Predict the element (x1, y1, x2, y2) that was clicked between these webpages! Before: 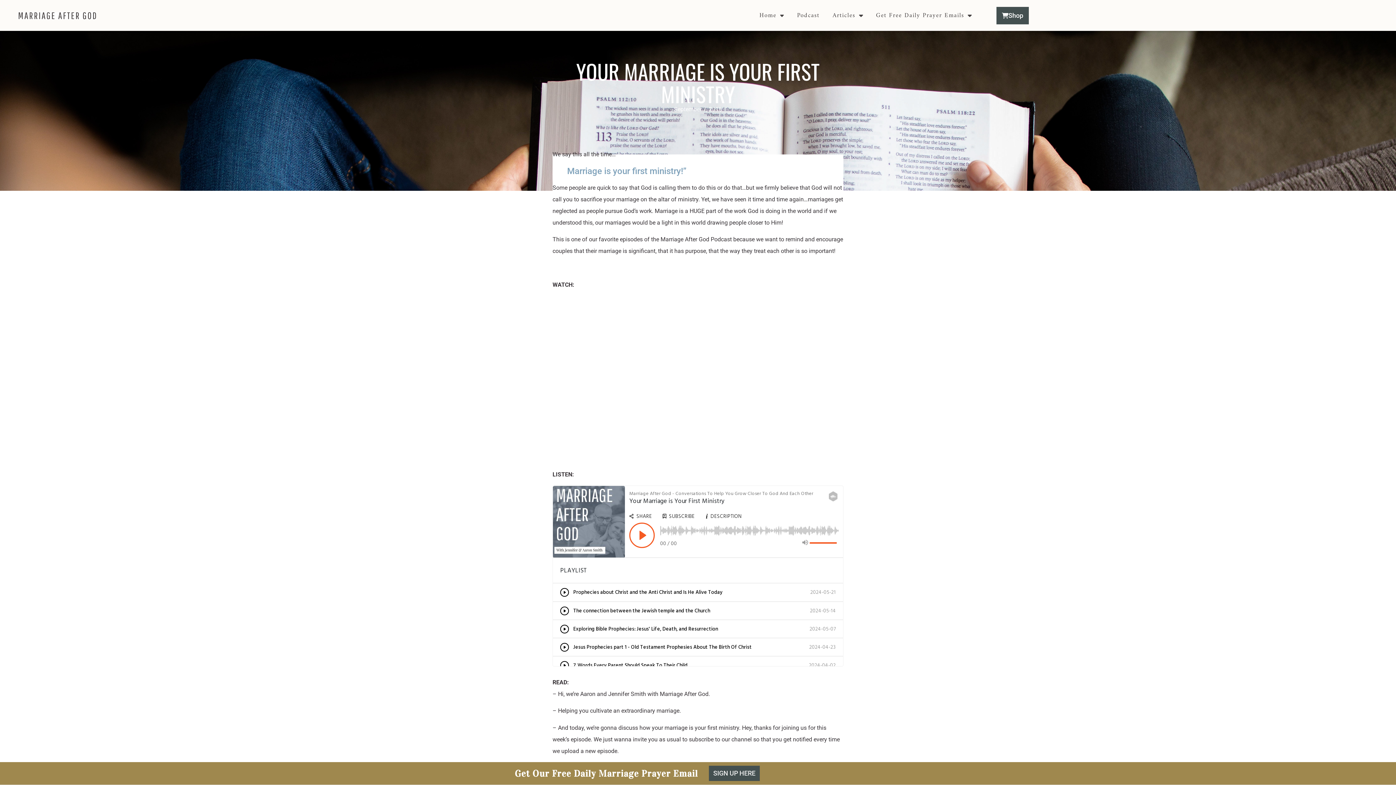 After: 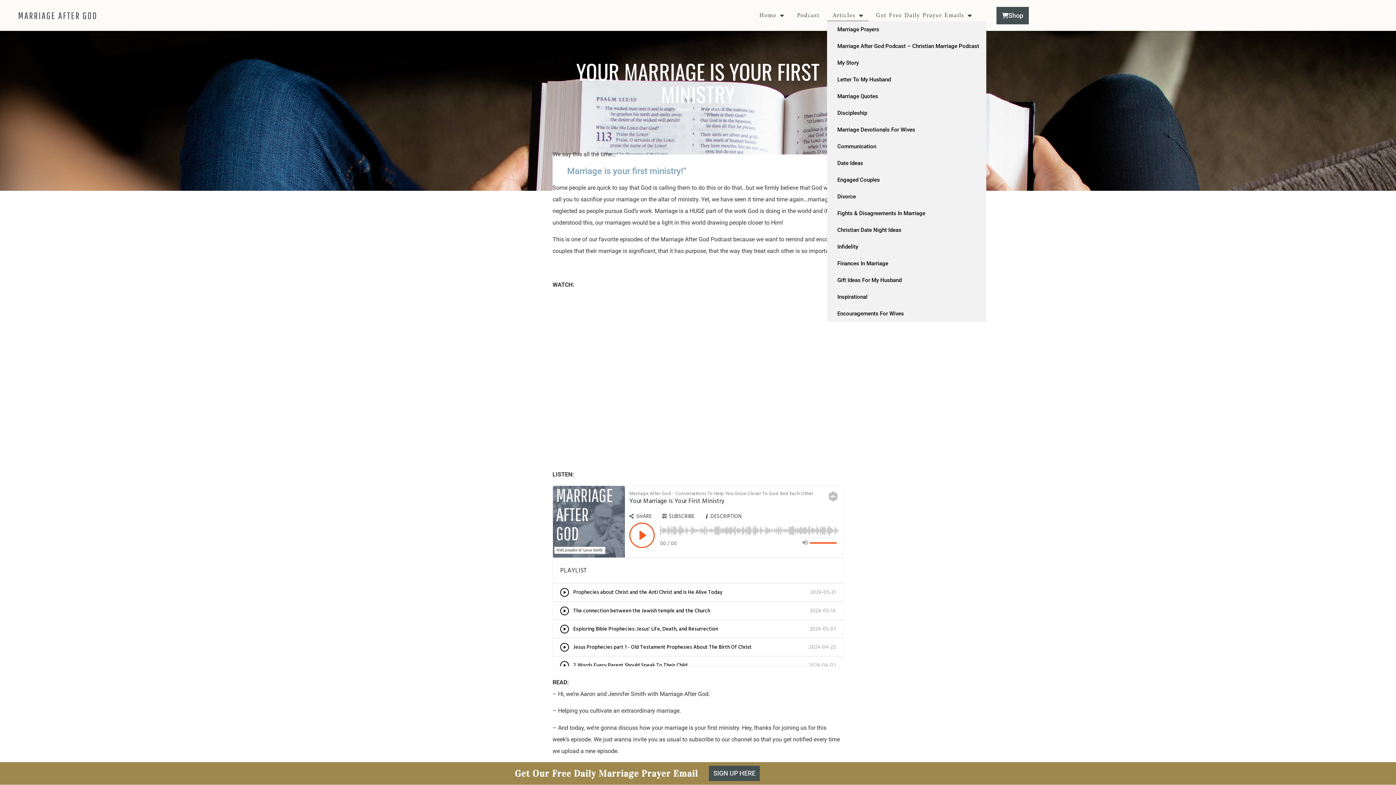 Action: label: Articles bbox: (827, 10, 868, 20)